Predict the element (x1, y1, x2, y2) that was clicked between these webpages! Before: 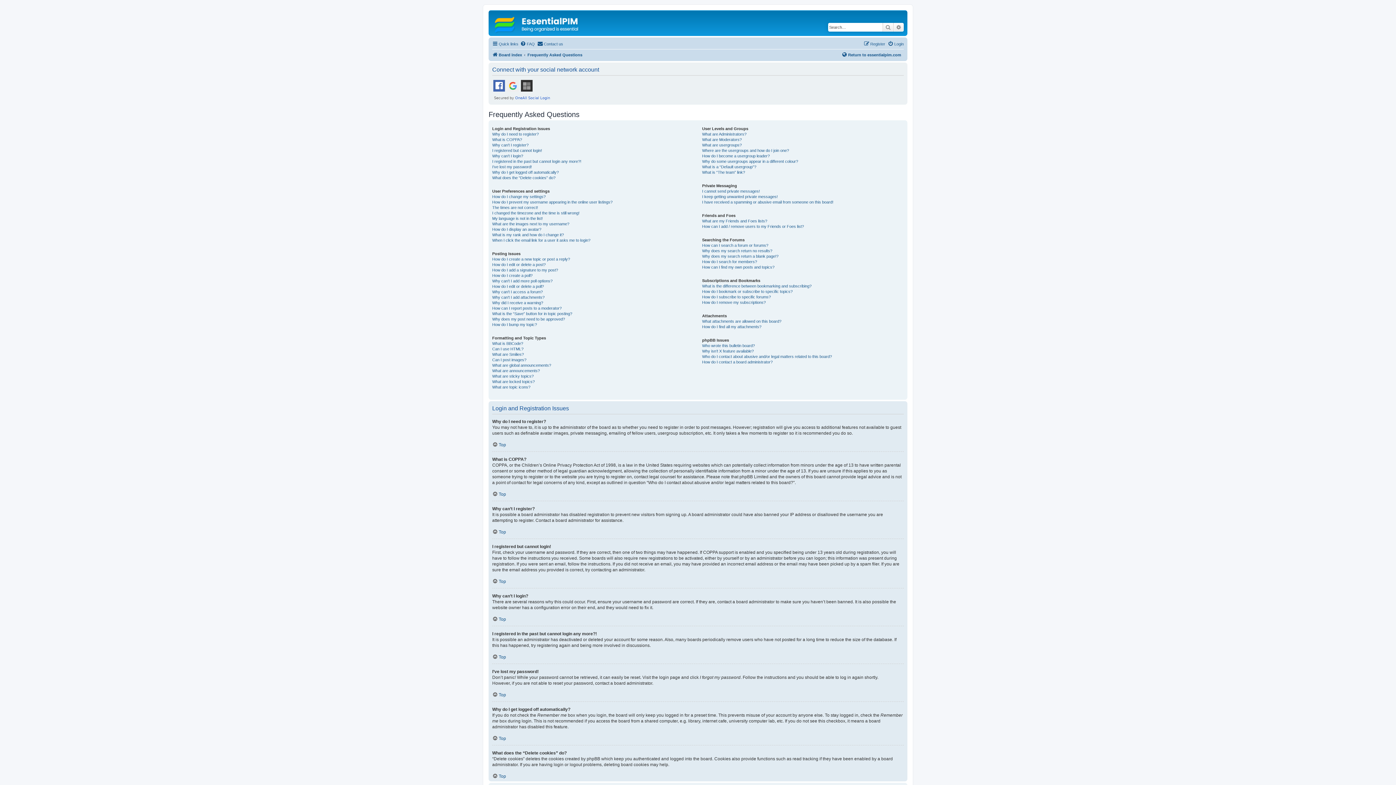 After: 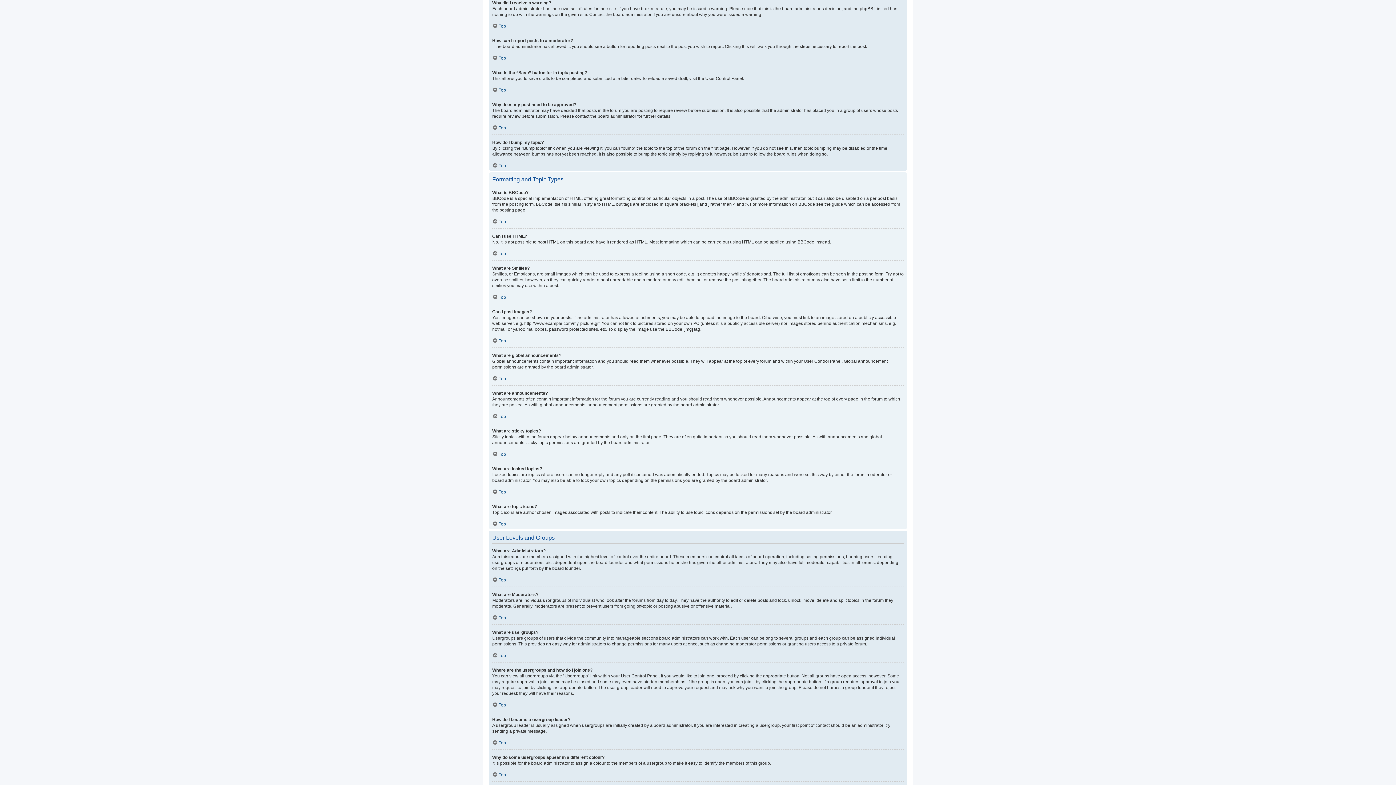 Action: label: Why did I receive a warning? bbox: (492, 300, 543, 305)